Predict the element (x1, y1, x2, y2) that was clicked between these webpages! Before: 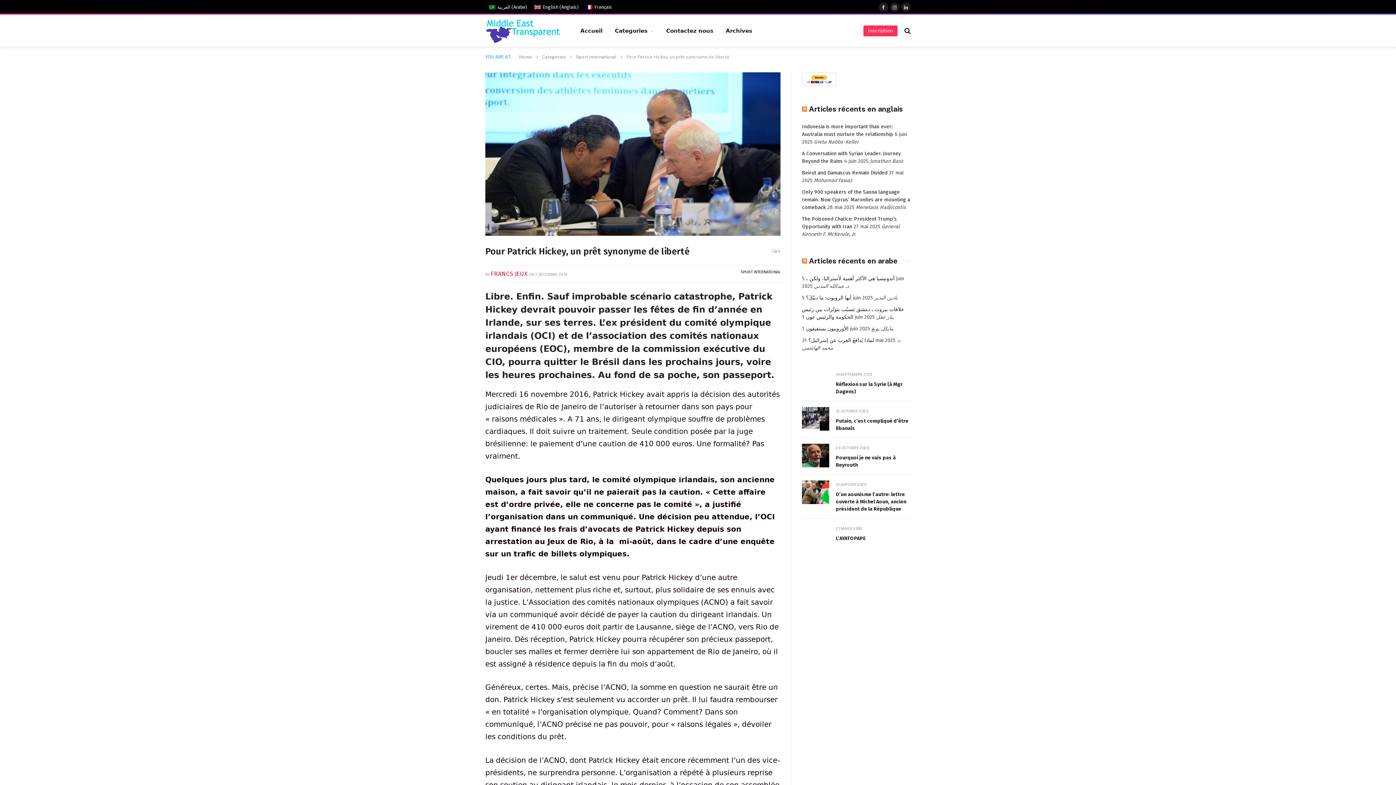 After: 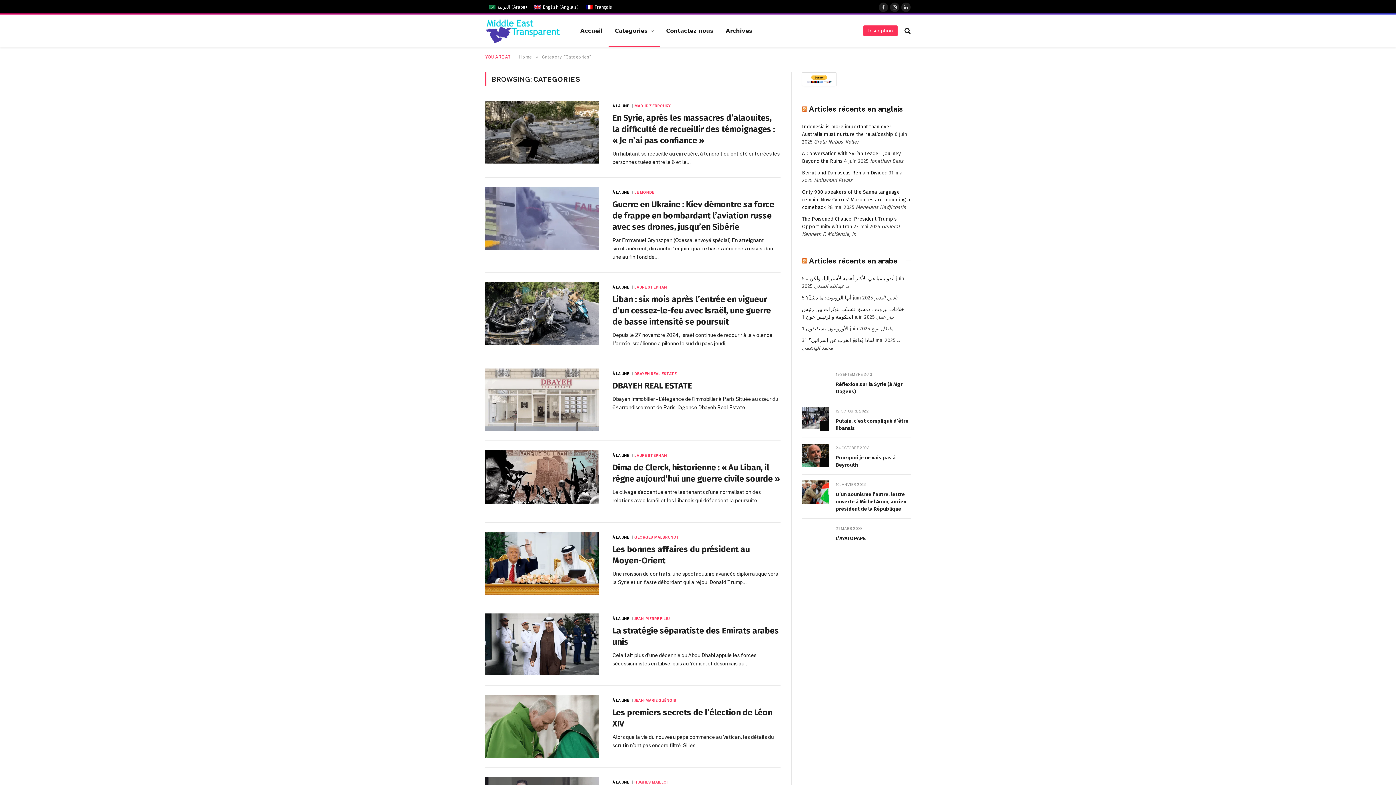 Action: label: Categories bbox: (542, 54, 565, 59)